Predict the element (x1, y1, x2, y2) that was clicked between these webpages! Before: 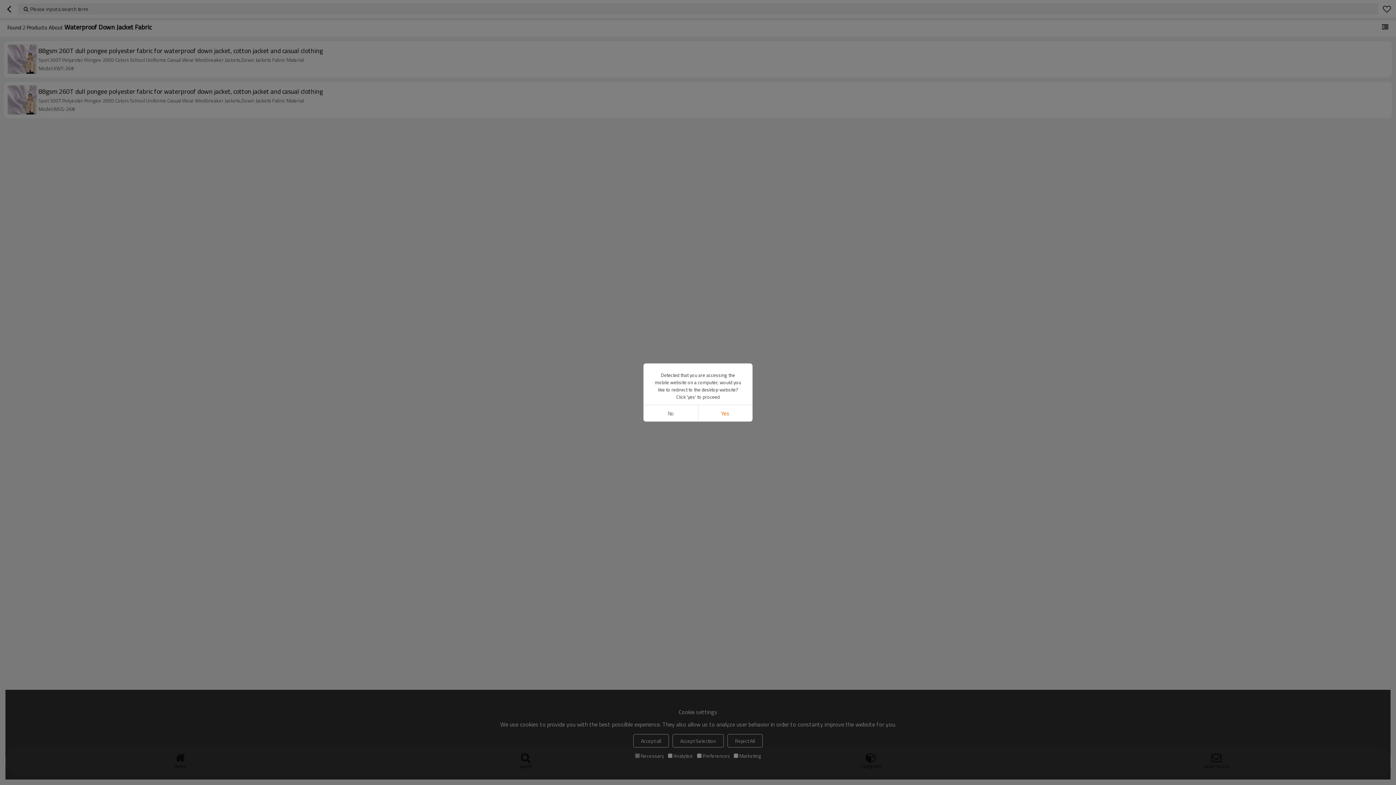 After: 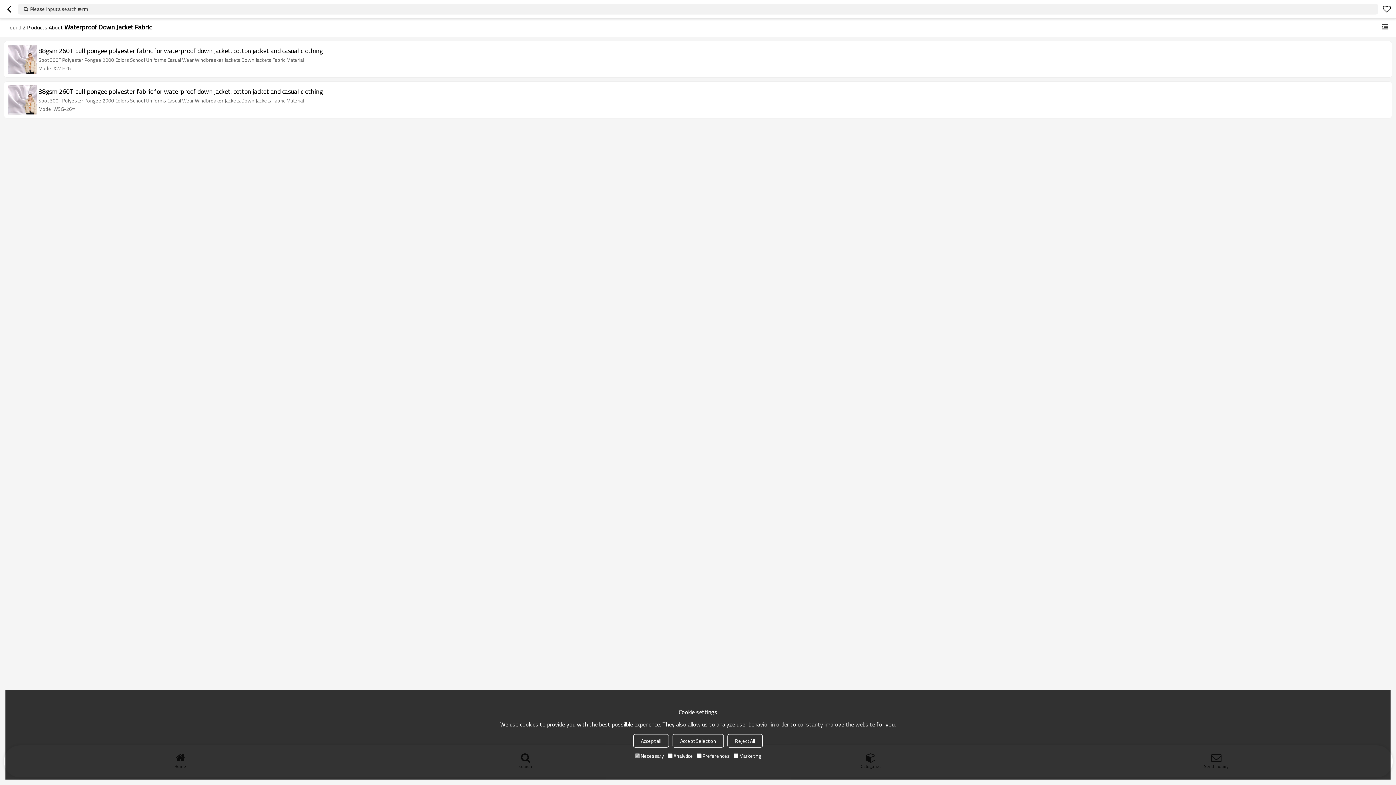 Action: label: No bbox: (643, 405, 698, 421)